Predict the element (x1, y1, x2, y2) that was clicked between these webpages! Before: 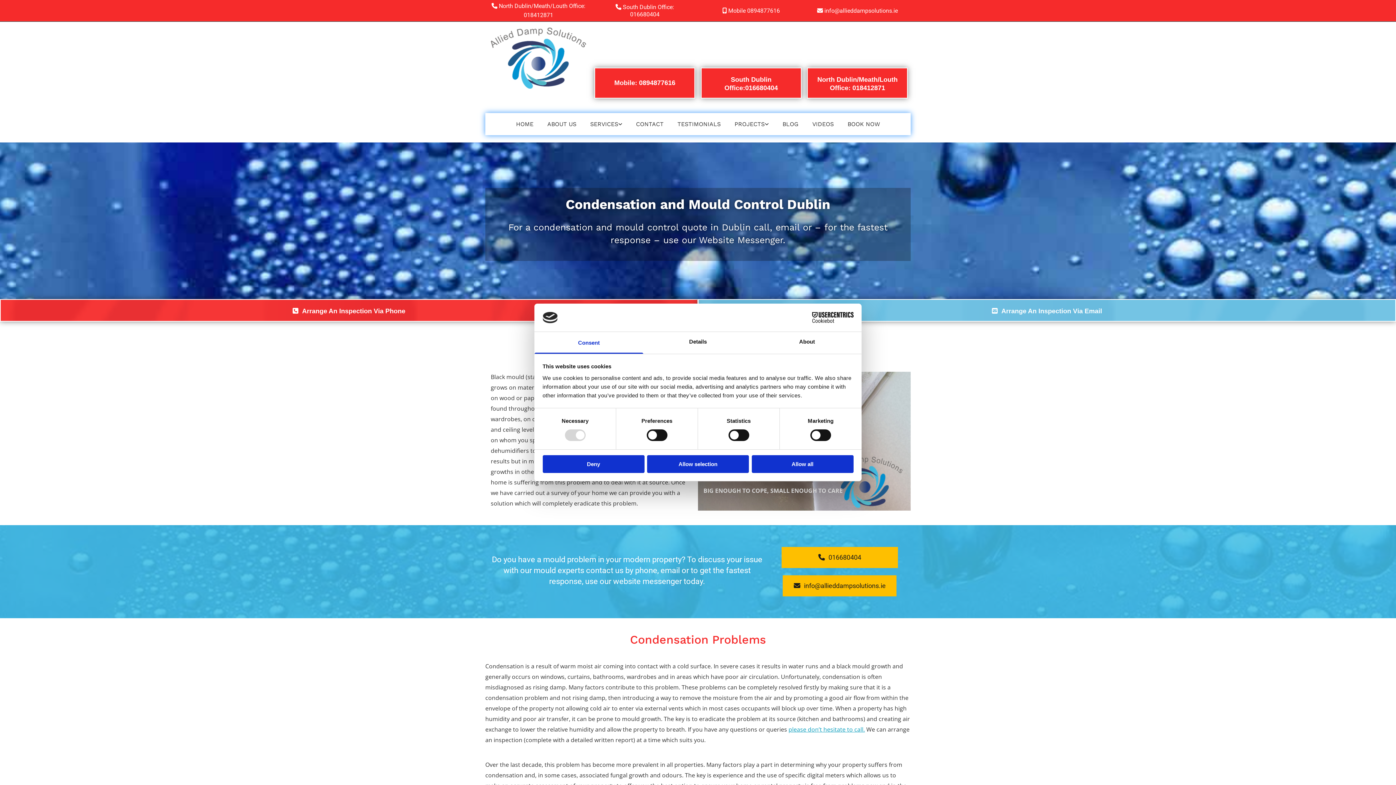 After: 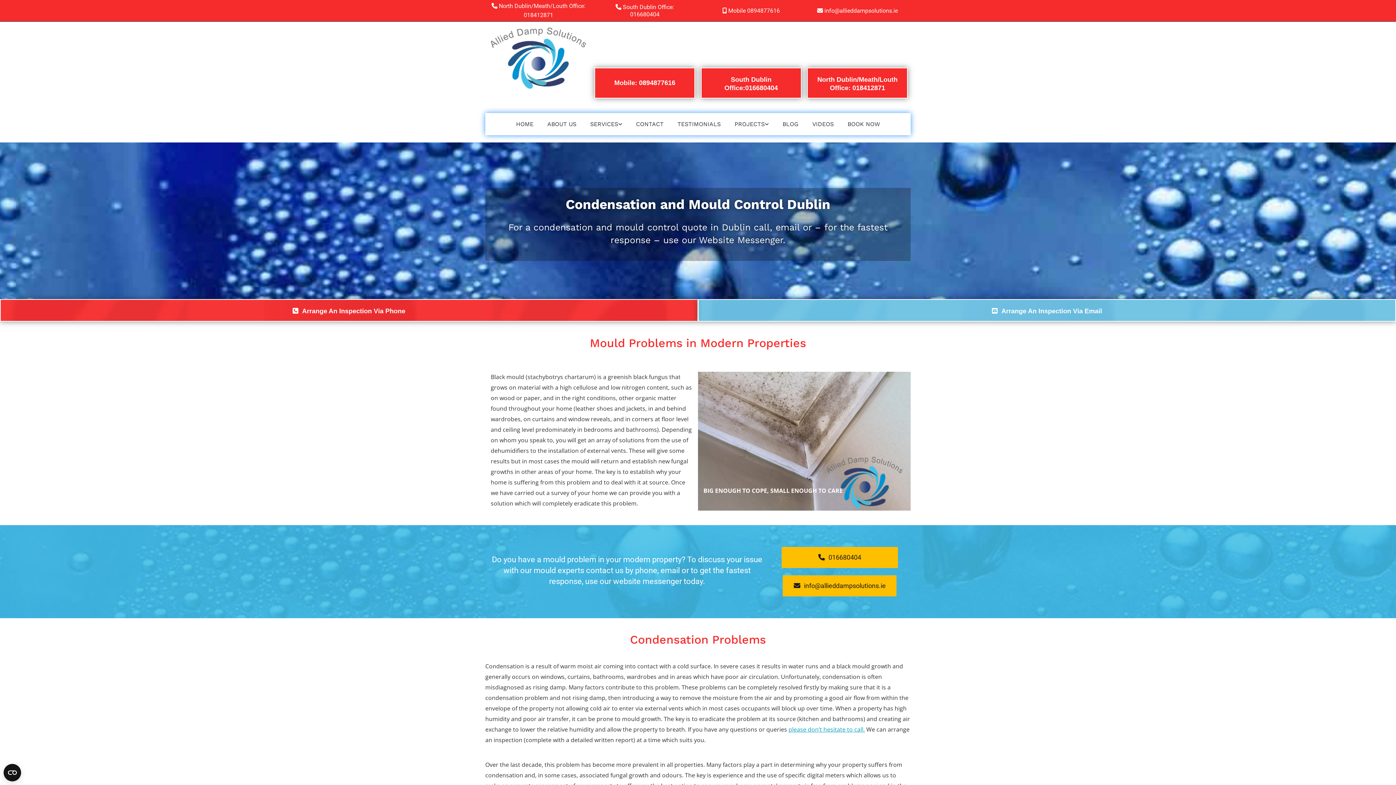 Action: label: Allow all bbox: (751, 455, 853, 473)